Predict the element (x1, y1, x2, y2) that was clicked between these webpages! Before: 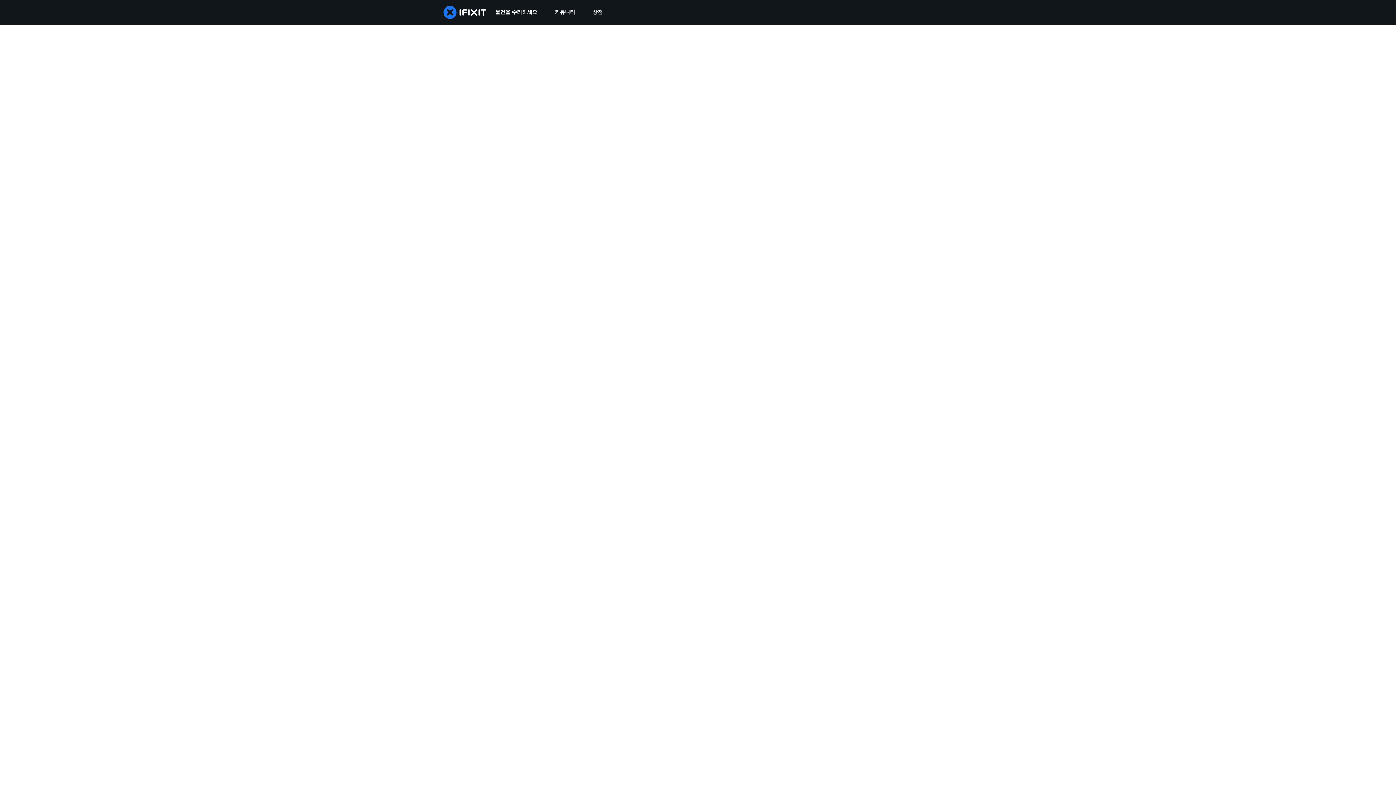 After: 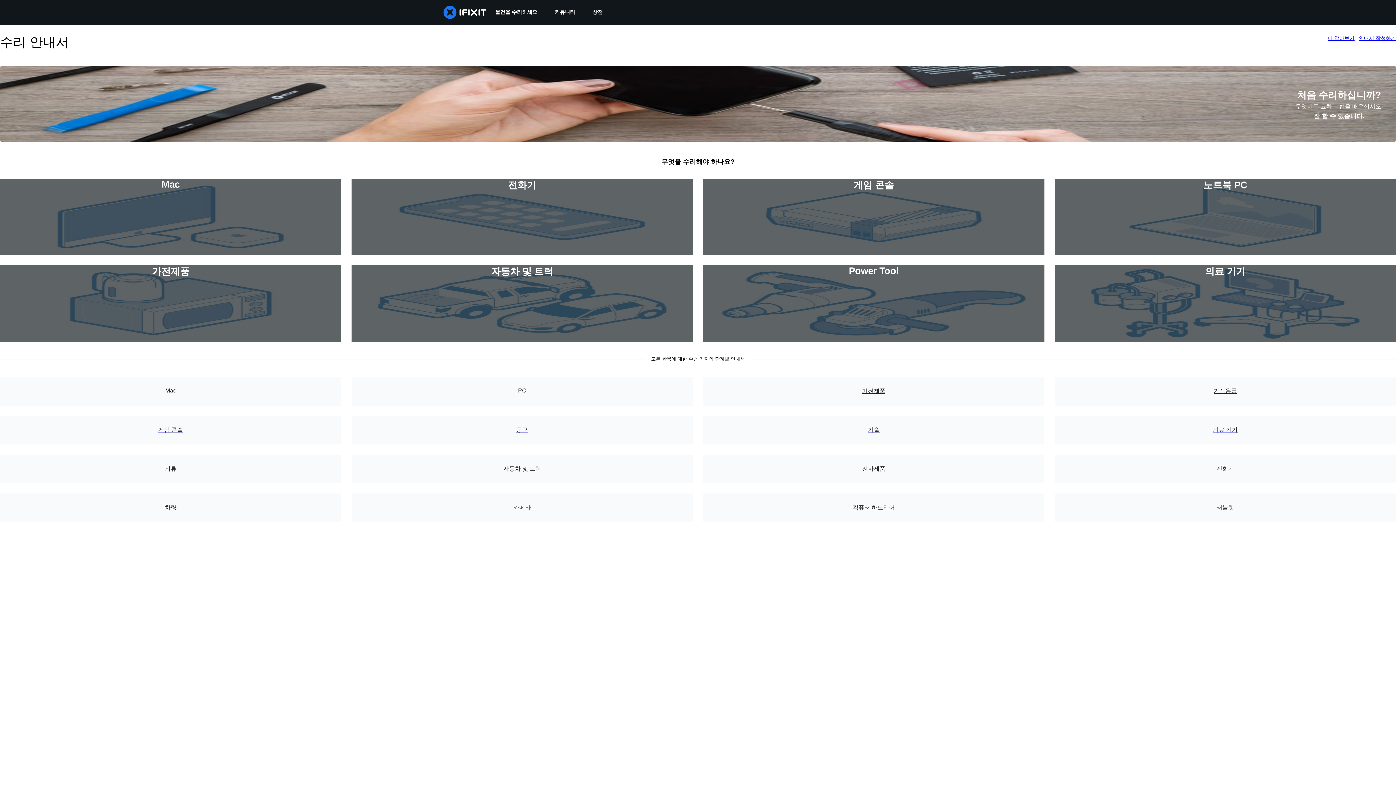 Action: label: 물건을 수리하세요 bbox: (486, 0, 546, 24)